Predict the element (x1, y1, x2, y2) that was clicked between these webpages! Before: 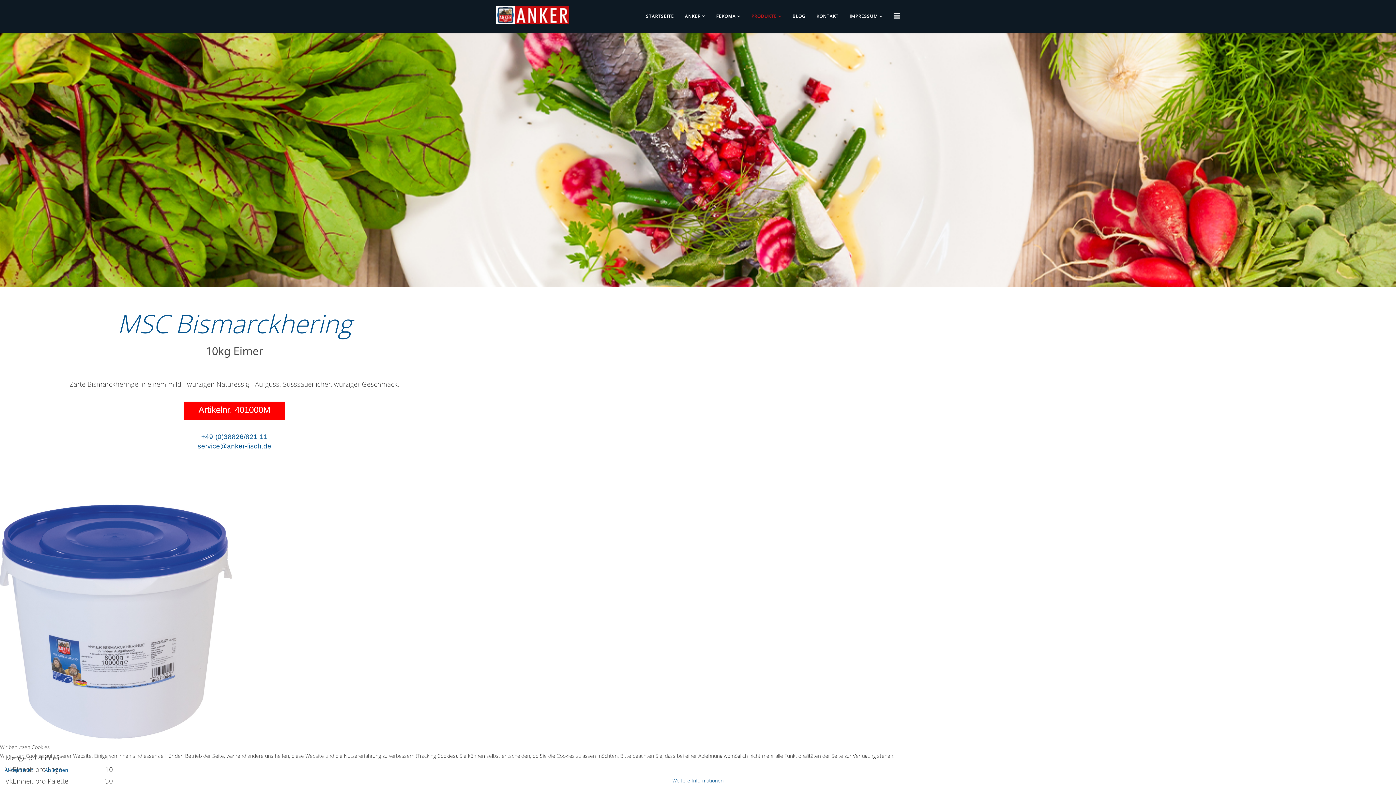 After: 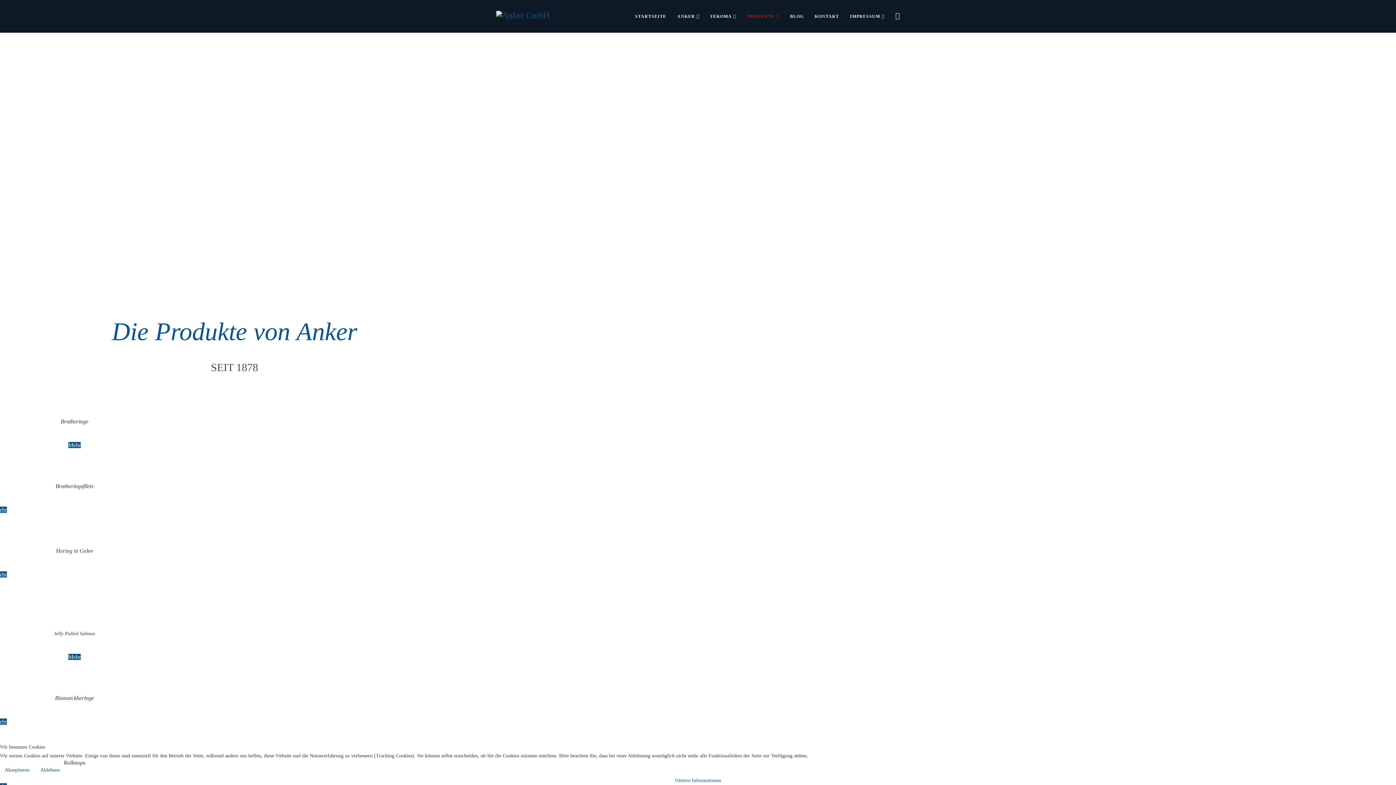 Action: bbox: (746, 0, 787, 32) label: PRODUKTE